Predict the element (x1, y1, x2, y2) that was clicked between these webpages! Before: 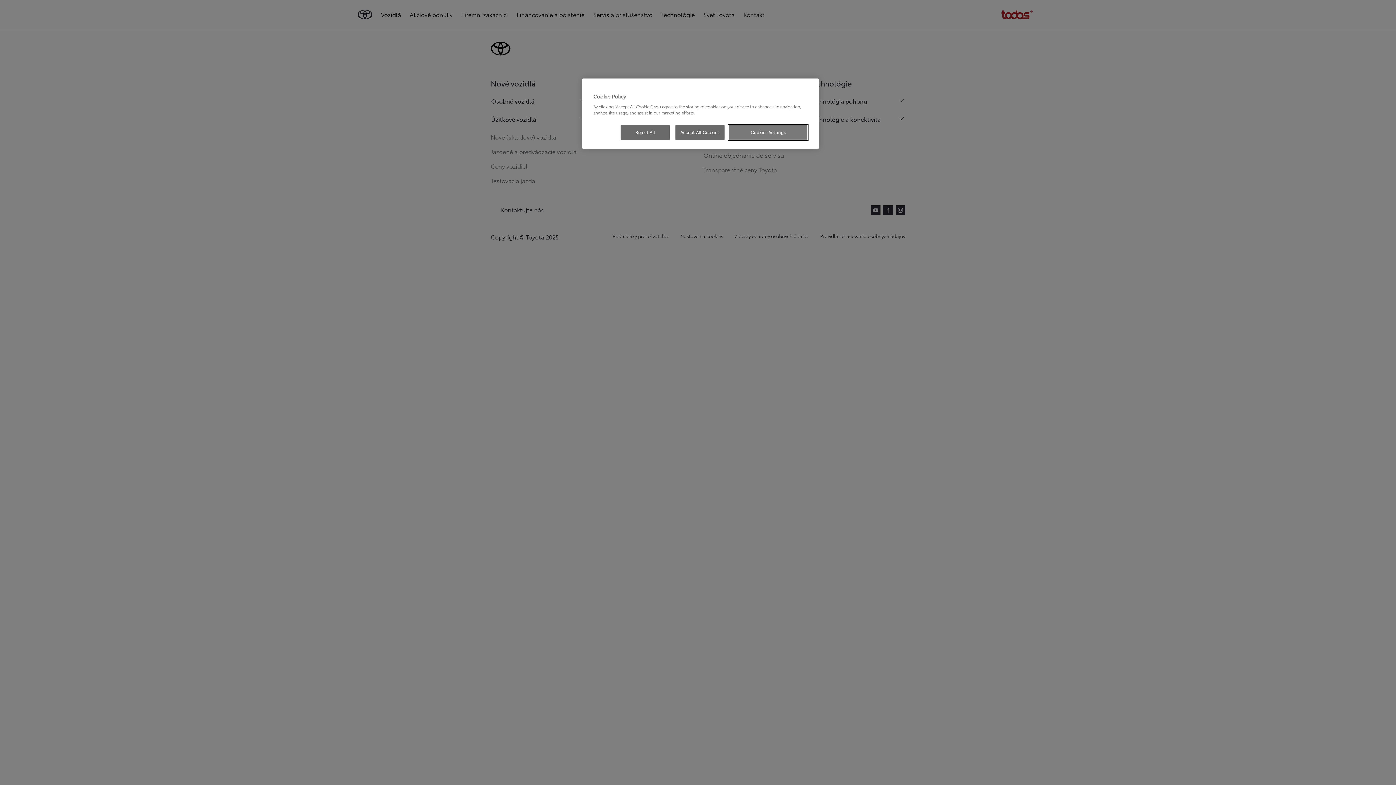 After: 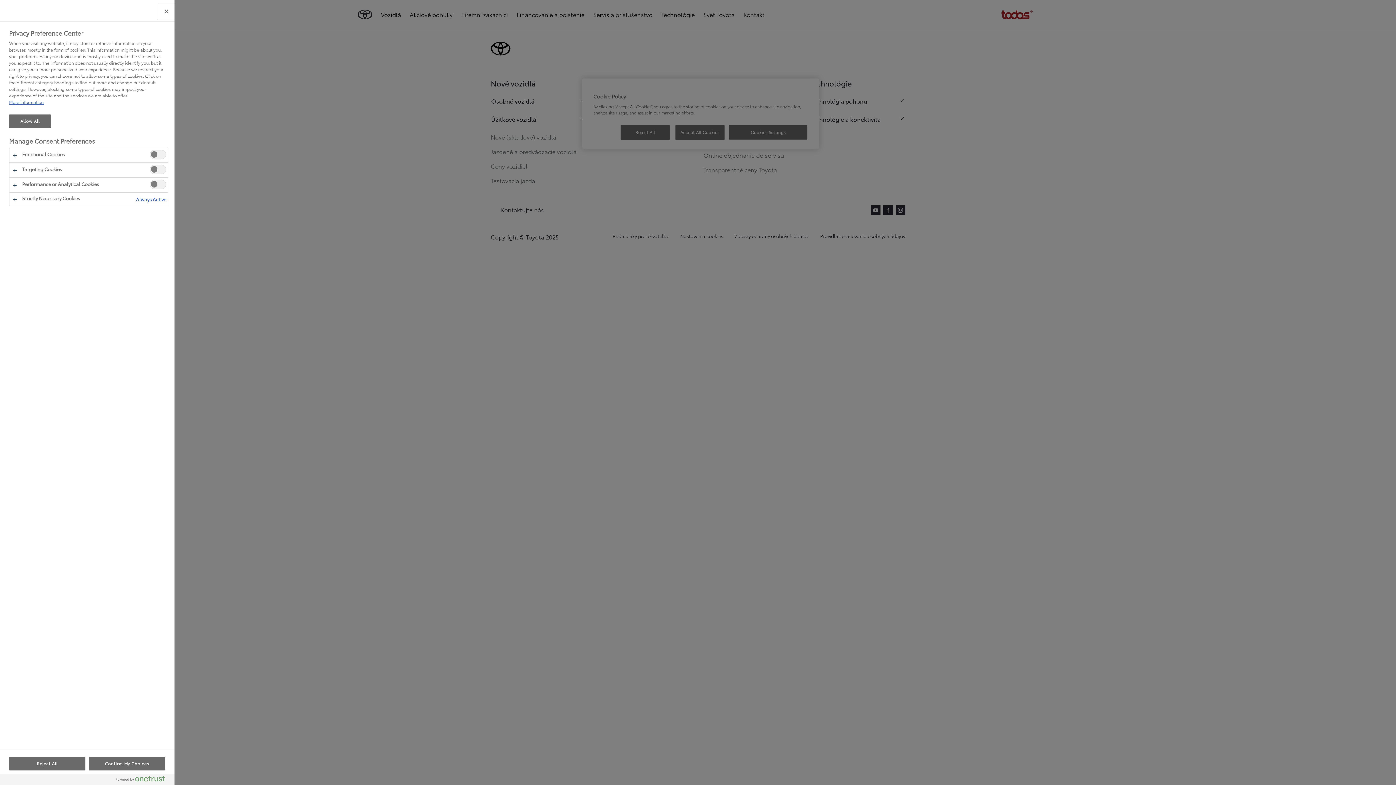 Action: label: Cookies Settings bbox: (728, 125, 808, 140)